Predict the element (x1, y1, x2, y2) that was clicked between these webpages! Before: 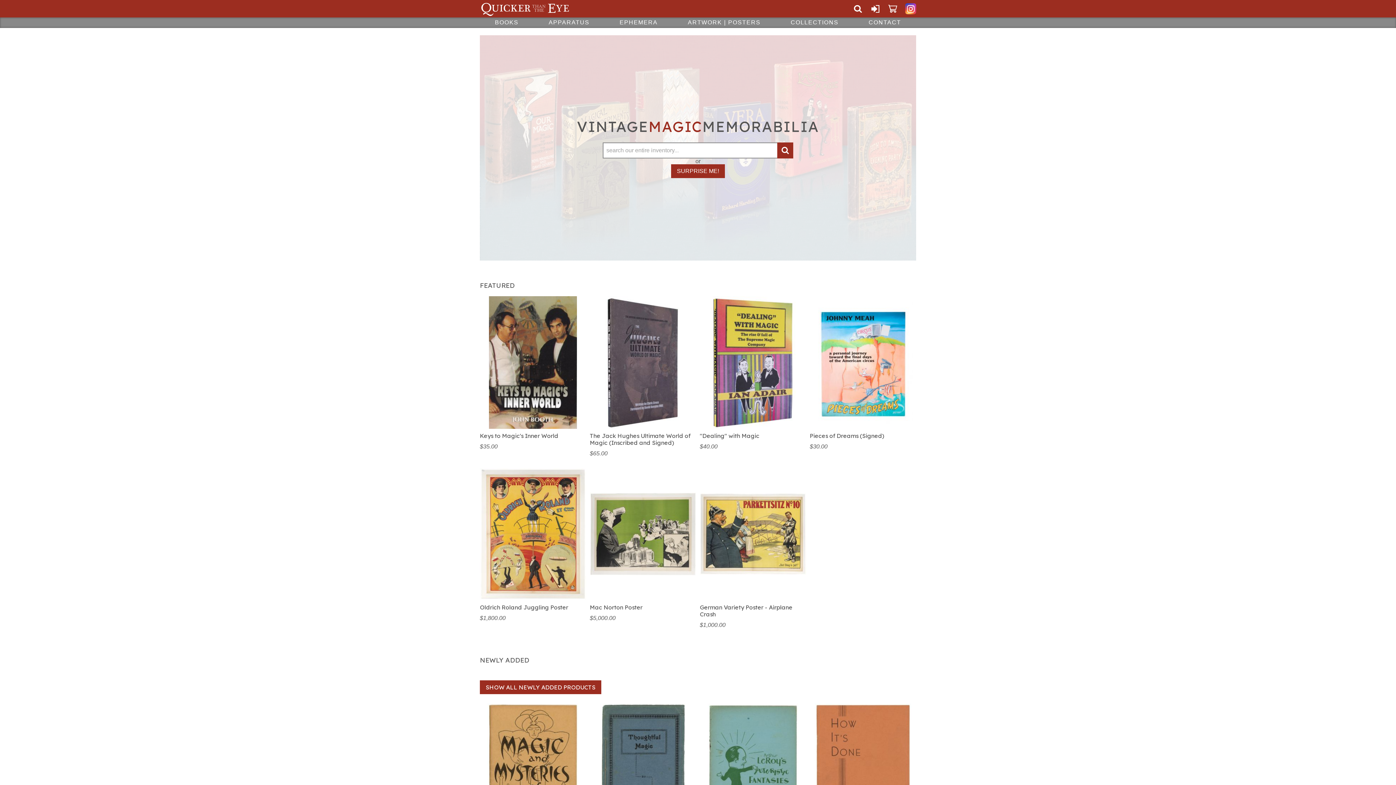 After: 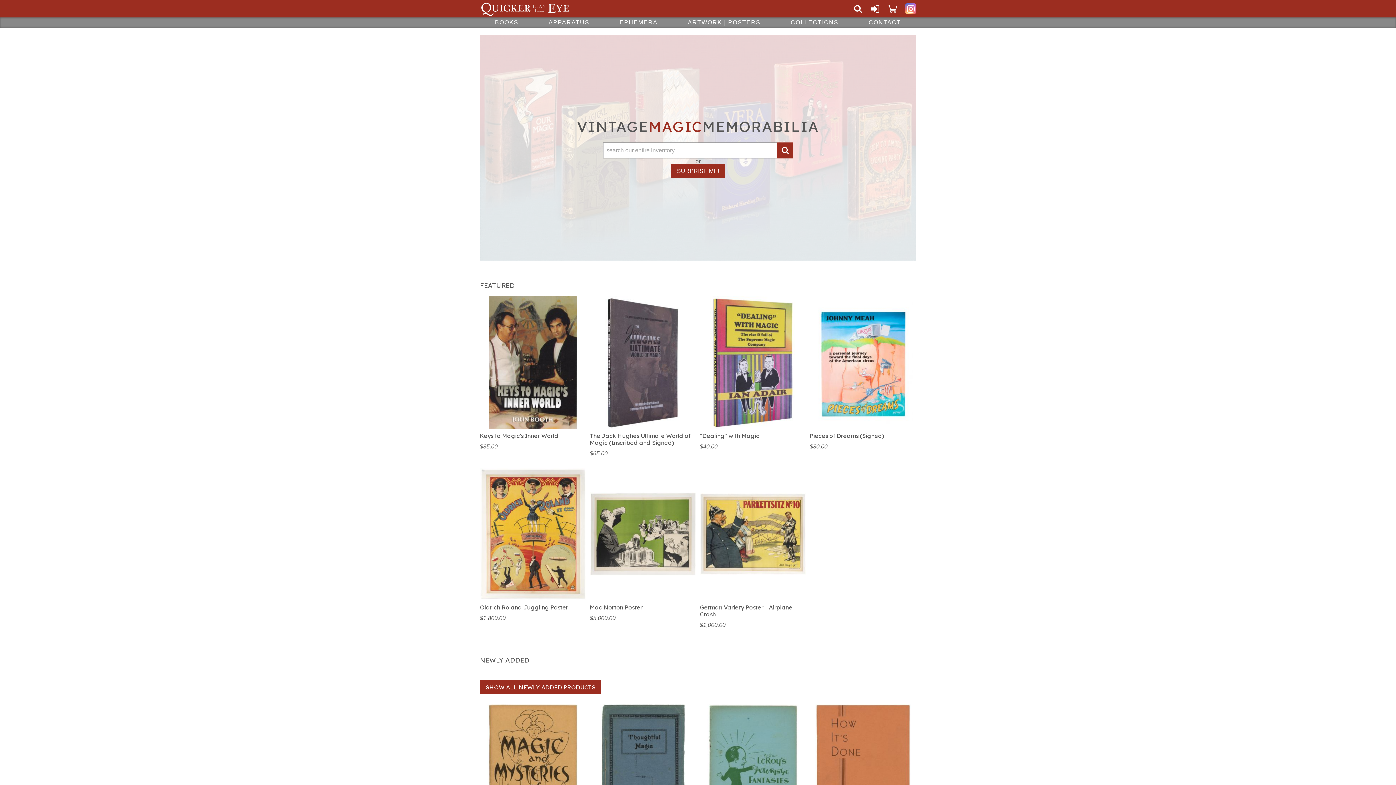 Action: label: Quicker Than The Eye on Instagram bbox: (905, 3, 916, 14)